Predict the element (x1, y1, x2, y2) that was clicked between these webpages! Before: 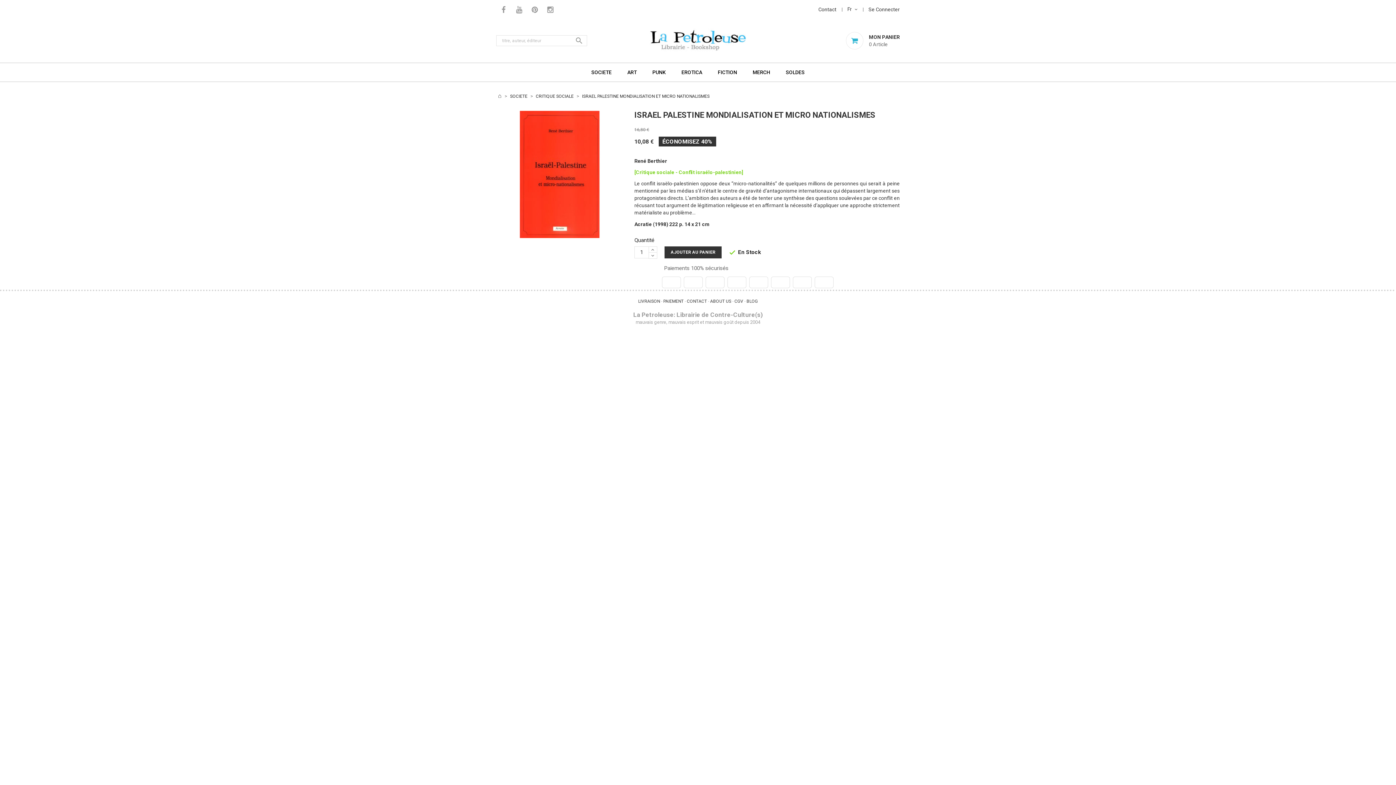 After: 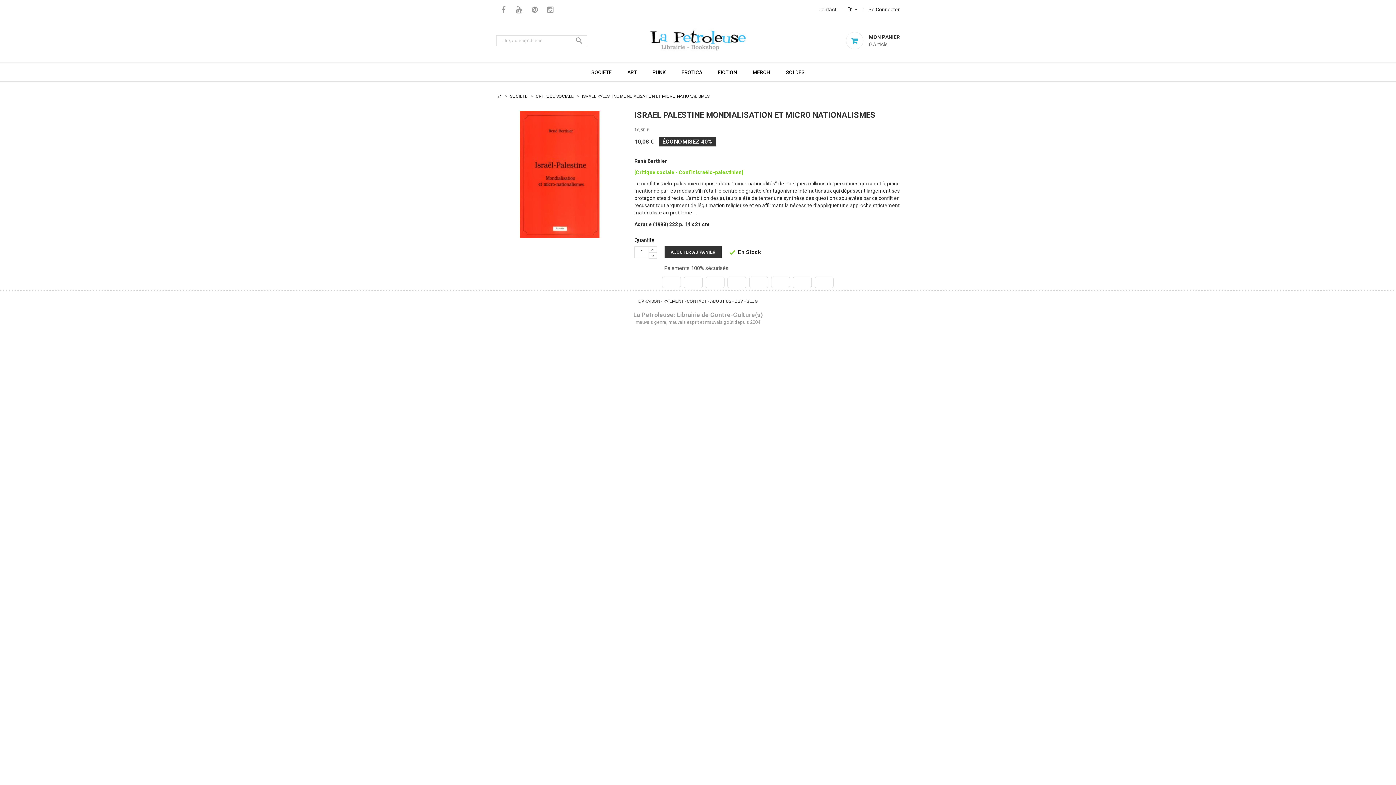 Action: bbox: (582, 93, 709, 98) label: ISRAEL PALESTINE MONDIALISATION ET MICRO NATIONALISMES